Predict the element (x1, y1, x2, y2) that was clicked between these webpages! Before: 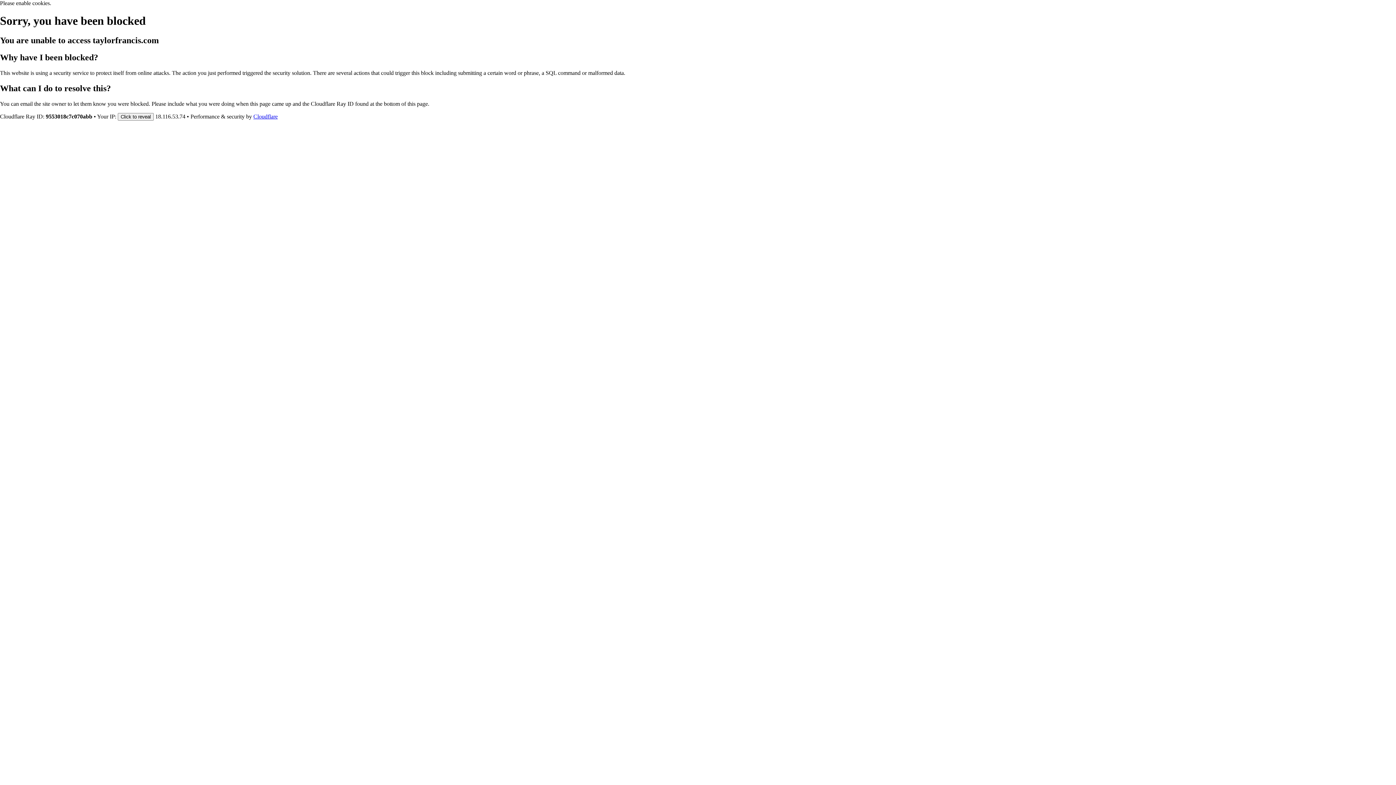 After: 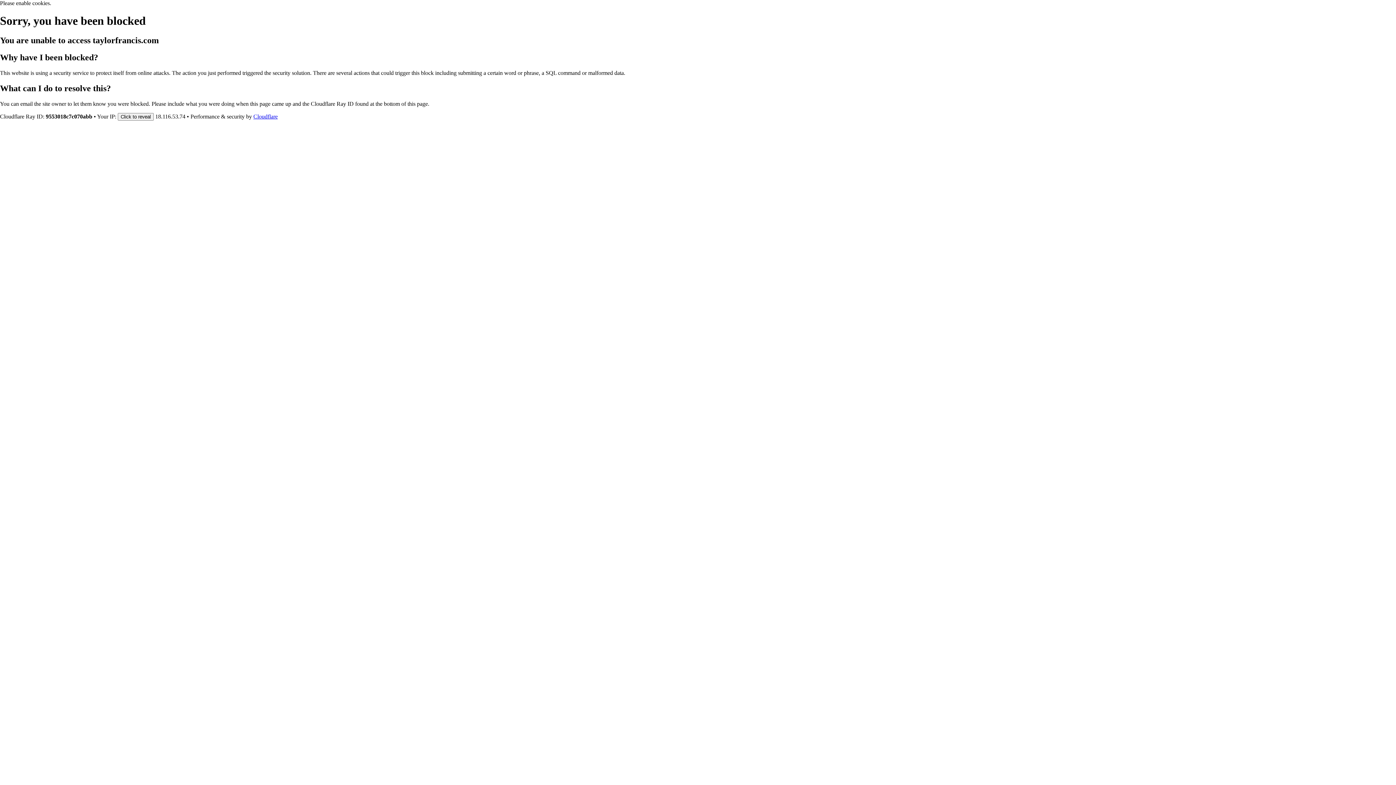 Action: label: Cloudflare bbox: (253, 113, 277, 119)